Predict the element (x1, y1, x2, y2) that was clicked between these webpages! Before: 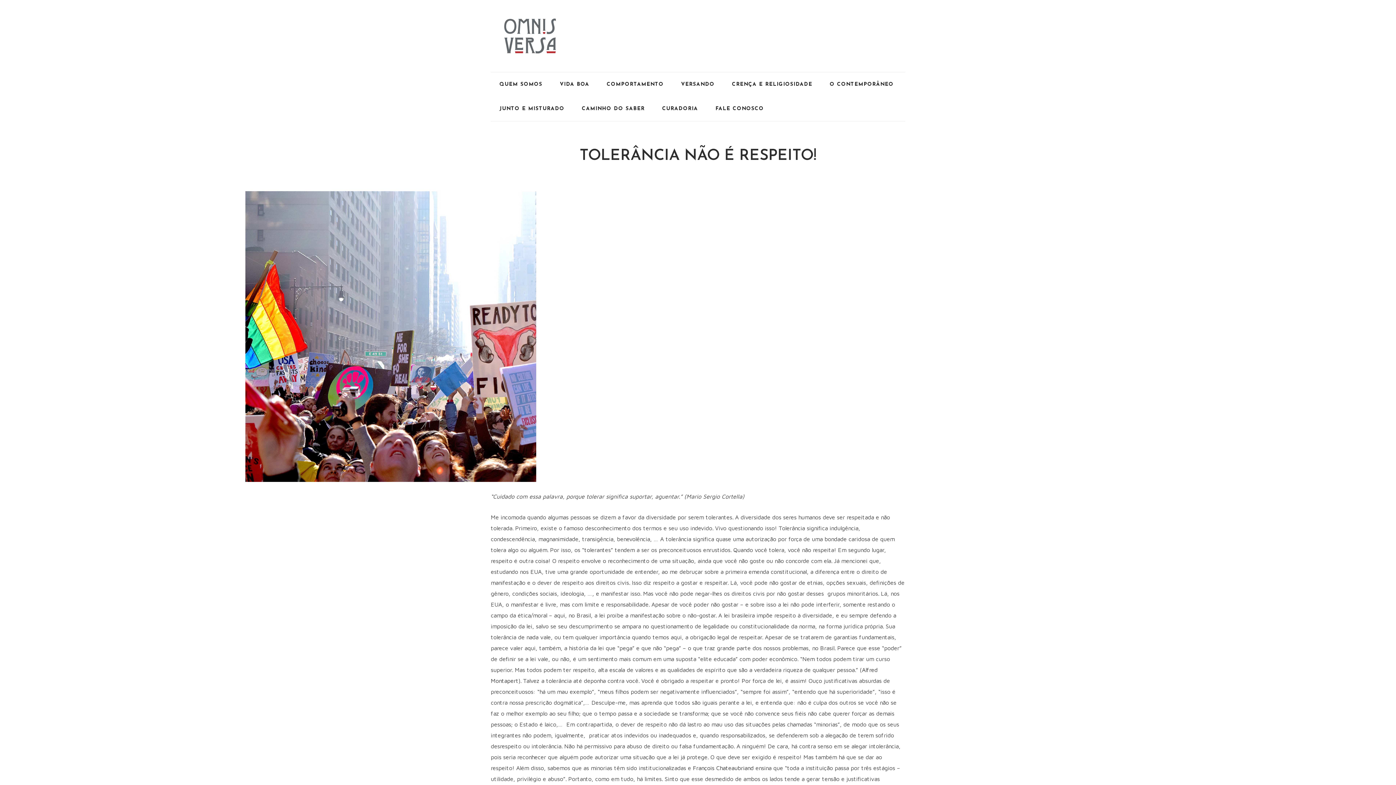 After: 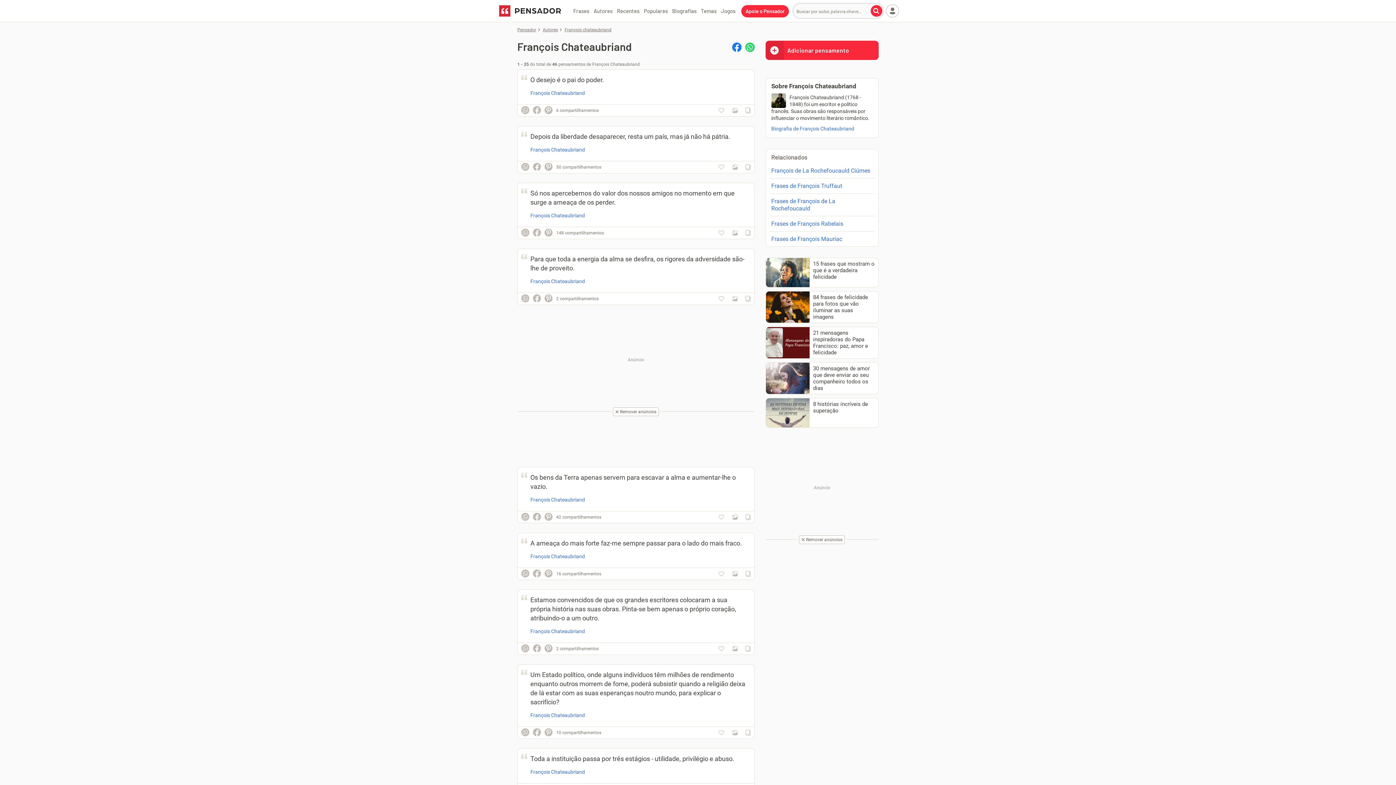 Action: bbox: (693, 765, 753, 771) label: François Chateaubriand